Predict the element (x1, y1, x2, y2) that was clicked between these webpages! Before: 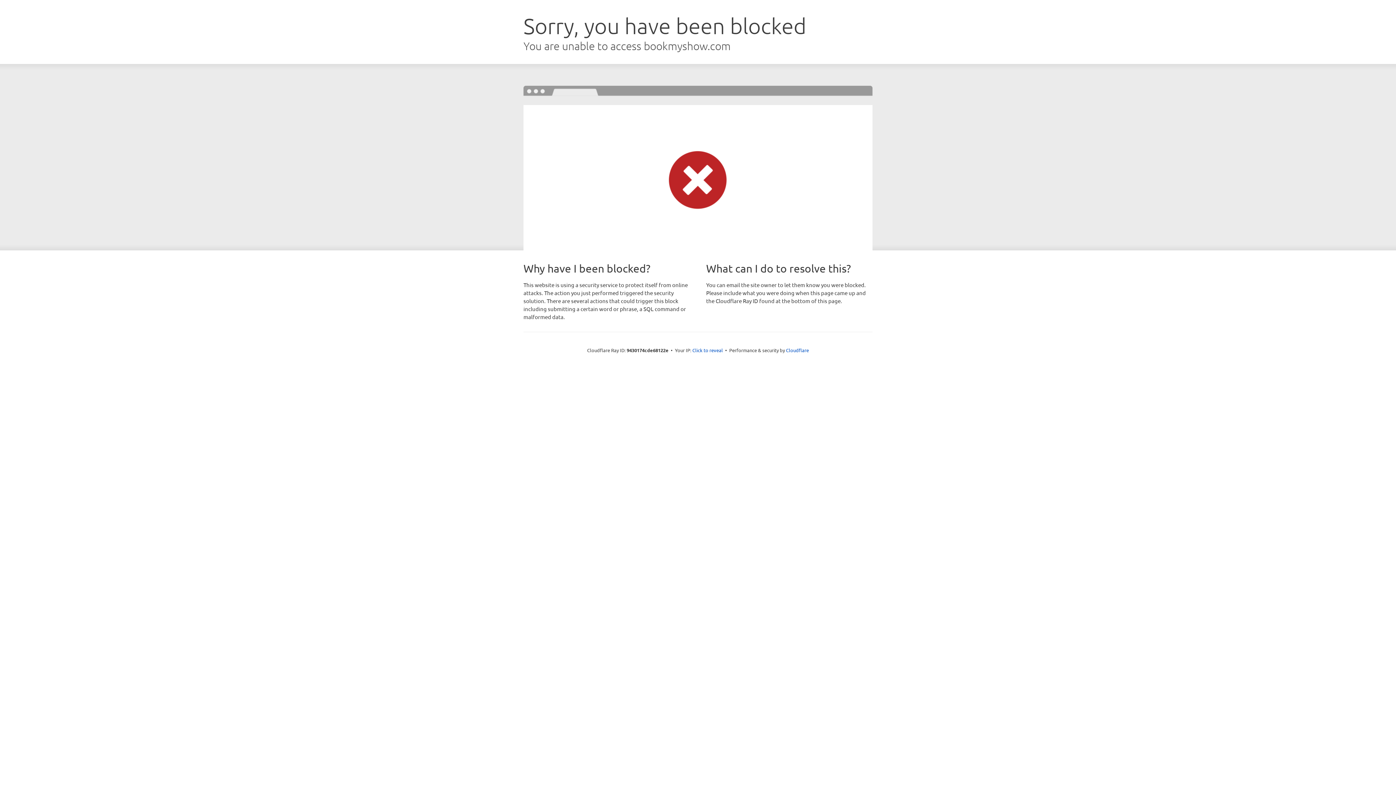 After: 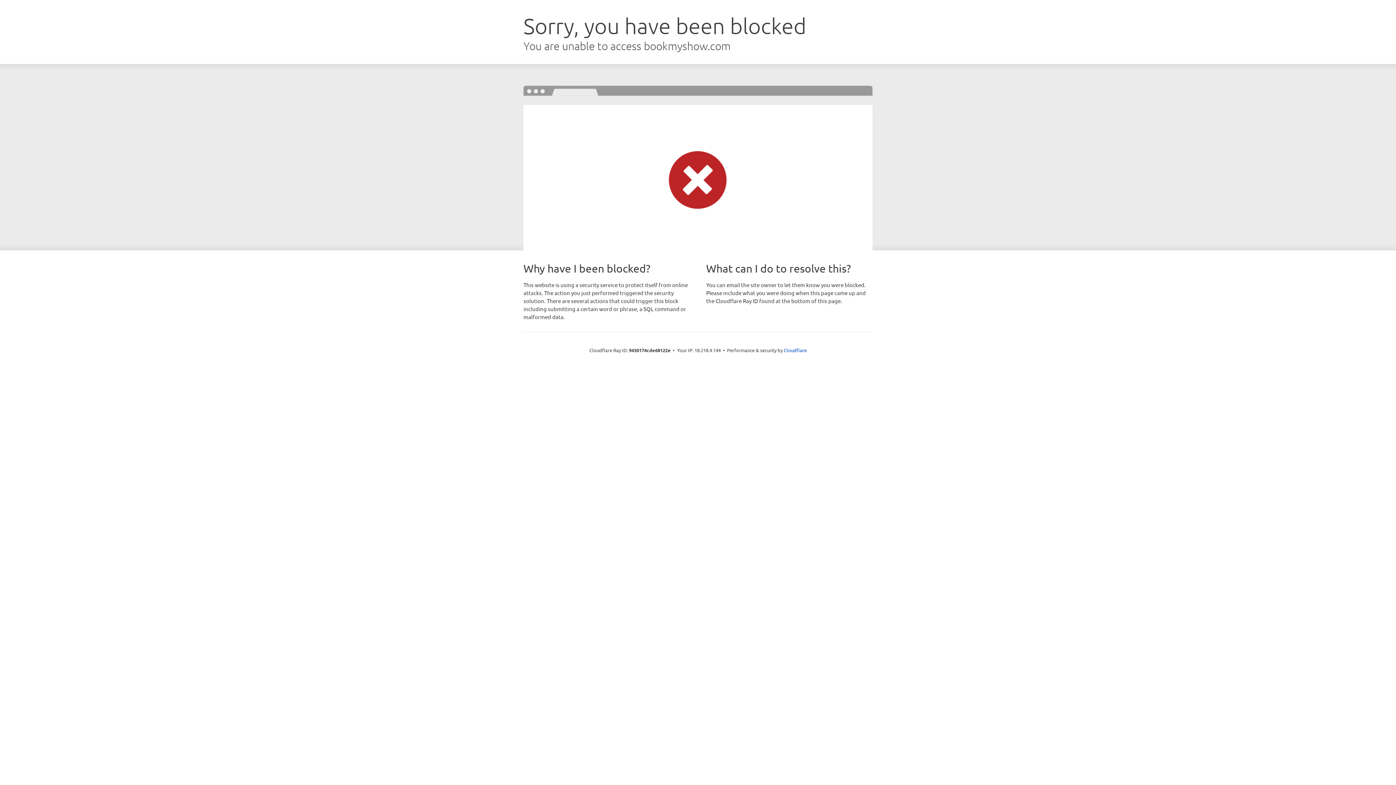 Action: label: Click to reveal bbox: (692, 346, 723, 353)